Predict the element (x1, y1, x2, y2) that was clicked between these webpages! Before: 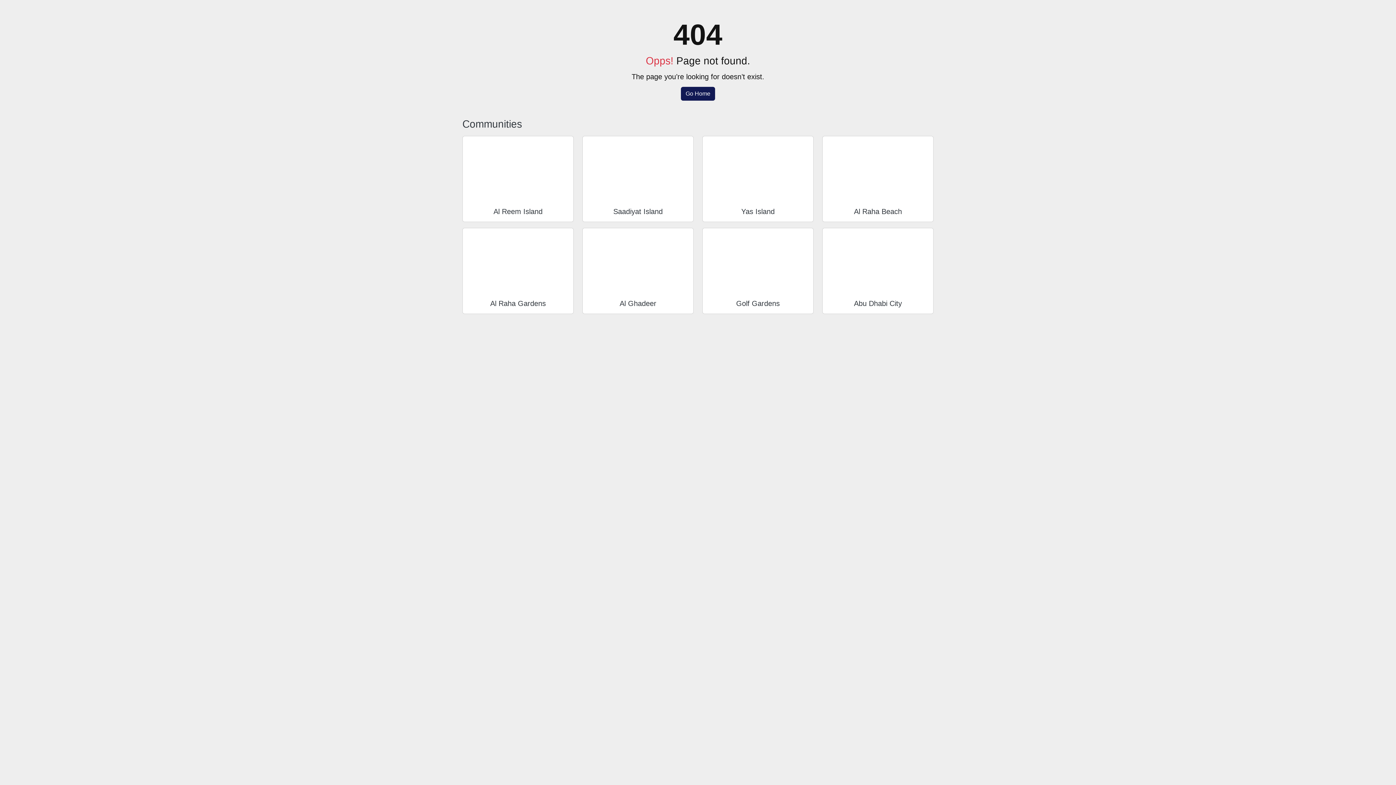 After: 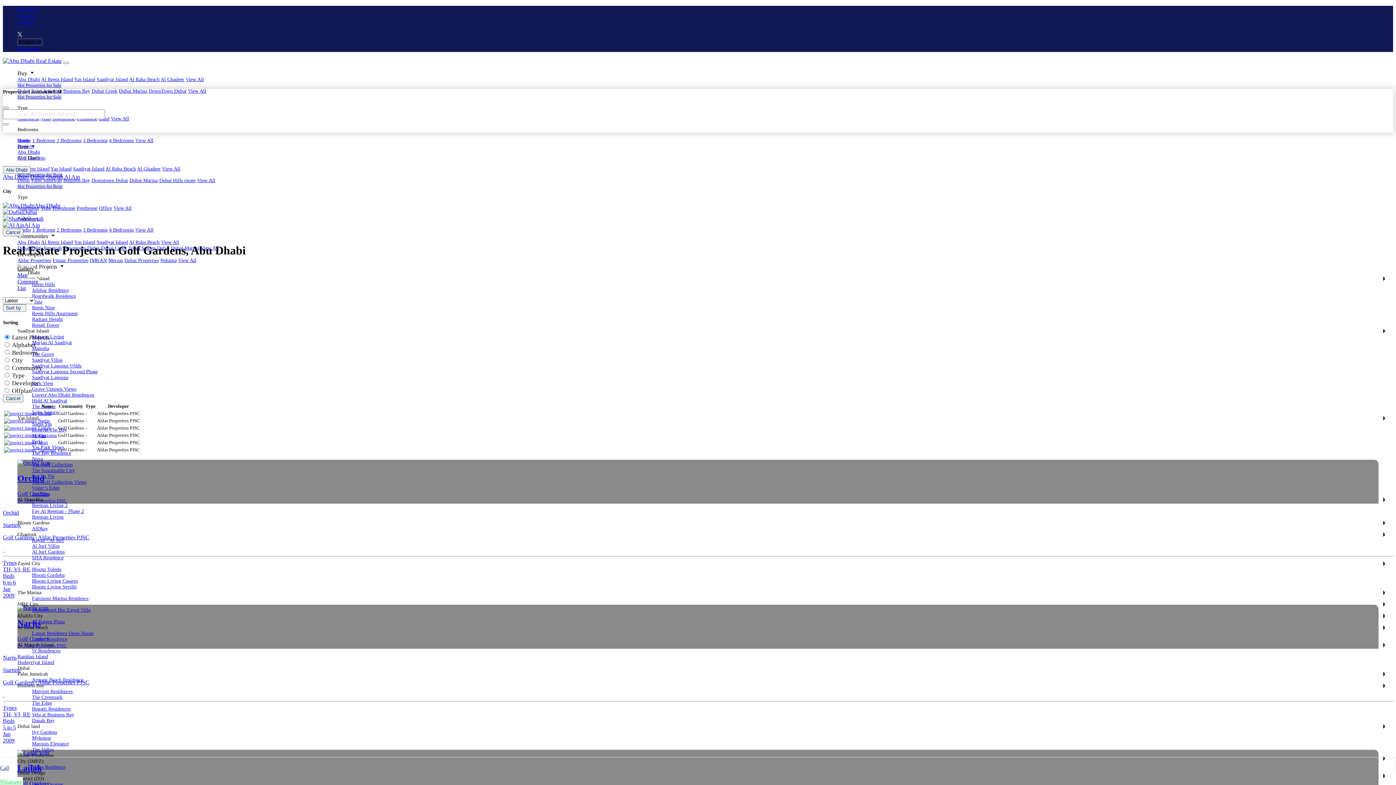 Action: bbox: (702, 228, 813, 293)